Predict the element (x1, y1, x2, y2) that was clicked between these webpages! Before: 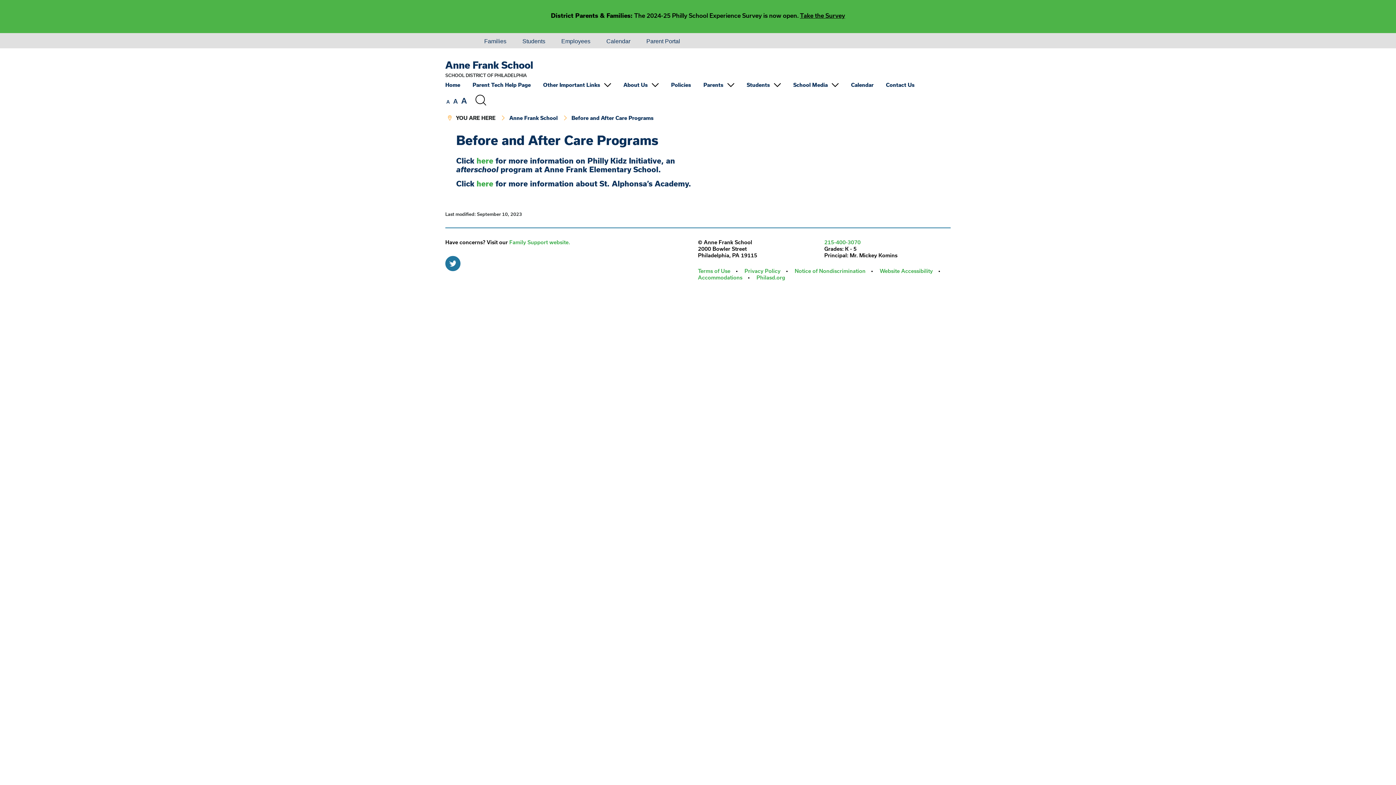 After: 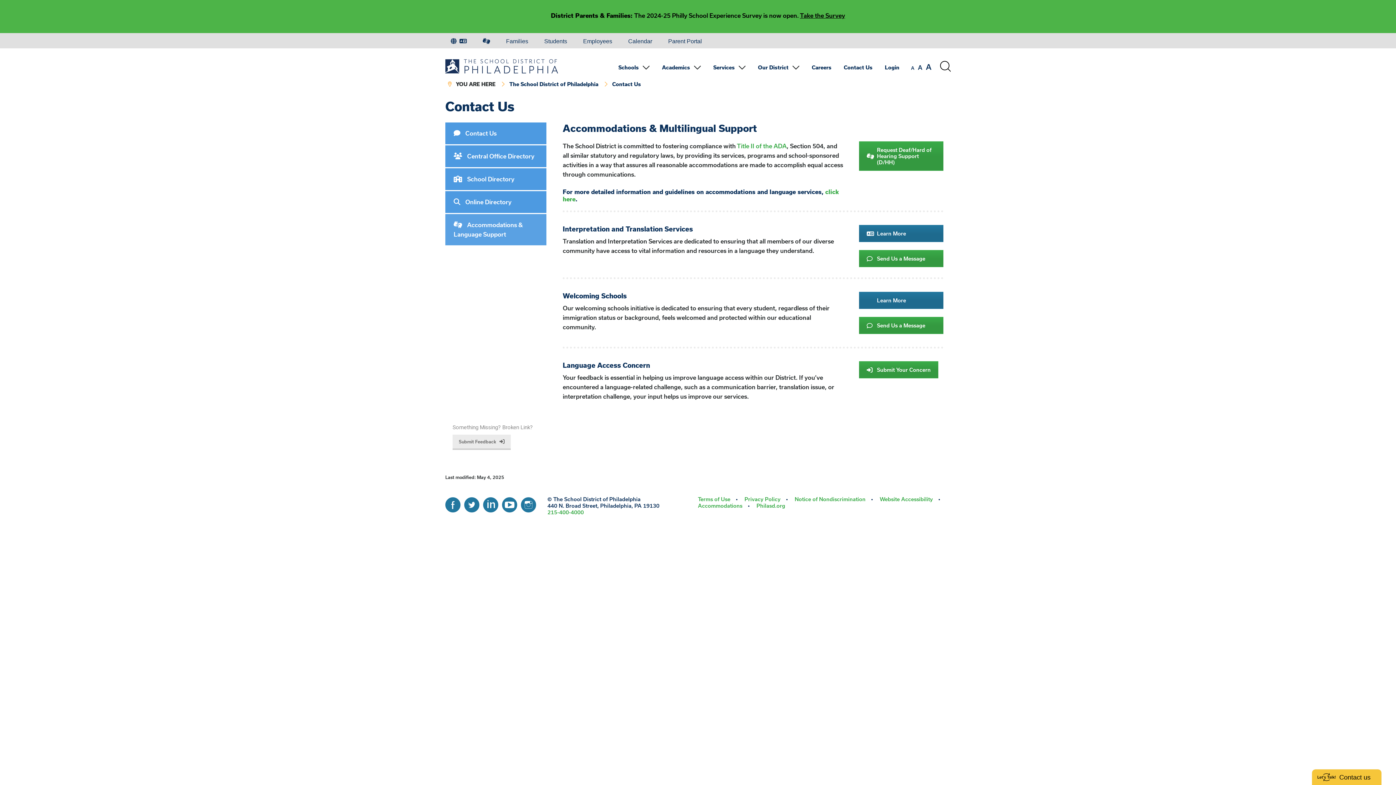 Action: label: Accommodations bbox: (698, 274, 742, 280)